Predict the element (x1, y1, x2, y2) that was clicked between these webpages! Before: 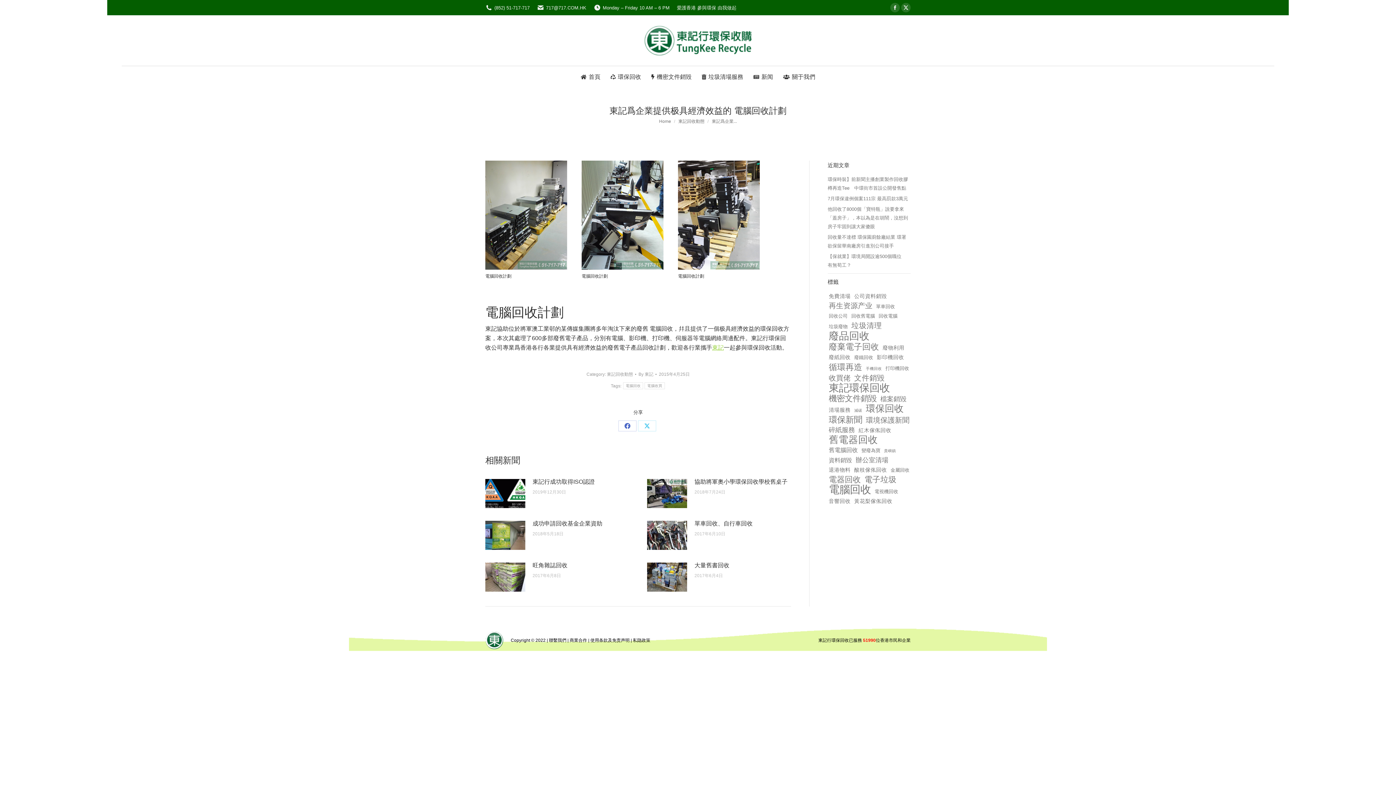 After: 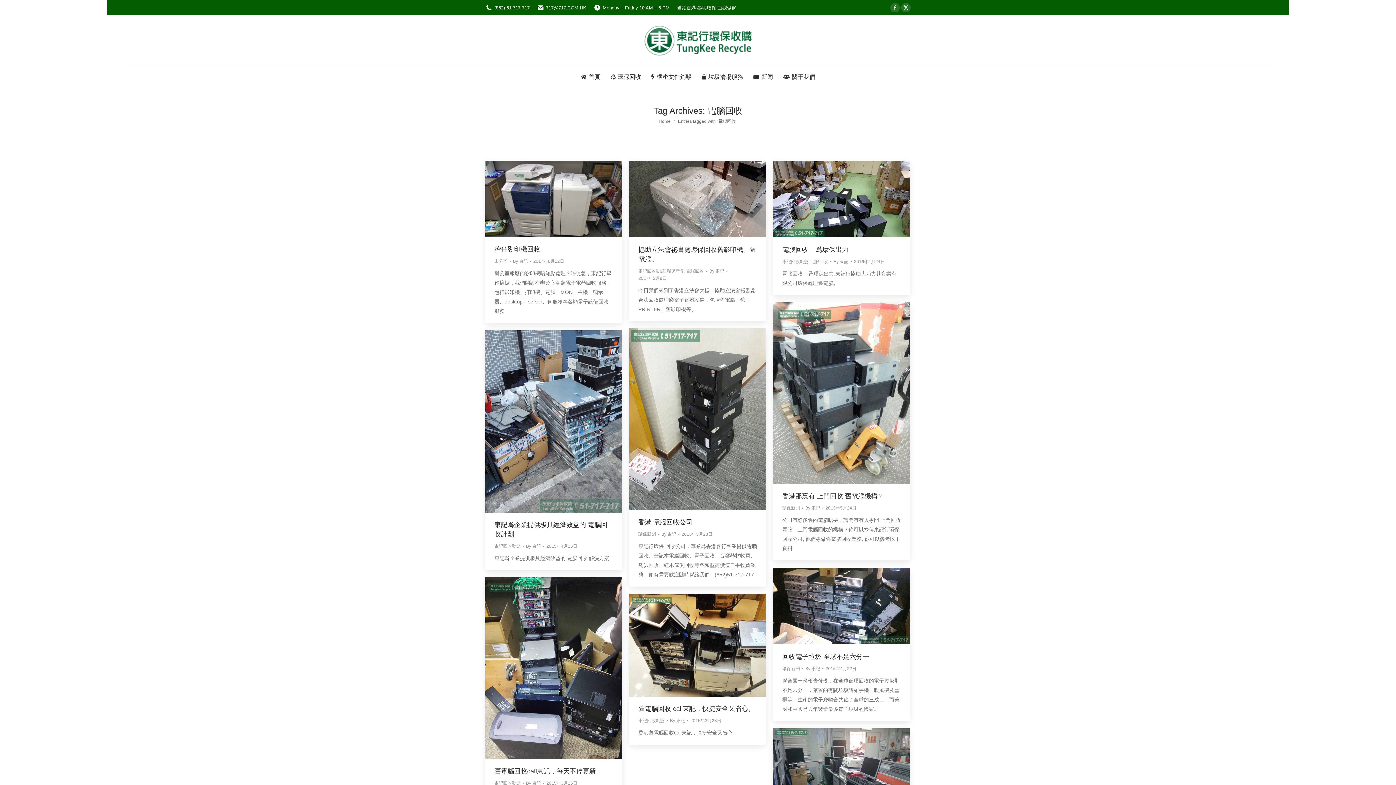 Action: label: 電腦回收 (34 個項目) bbox: (827, 485, 872, 494)